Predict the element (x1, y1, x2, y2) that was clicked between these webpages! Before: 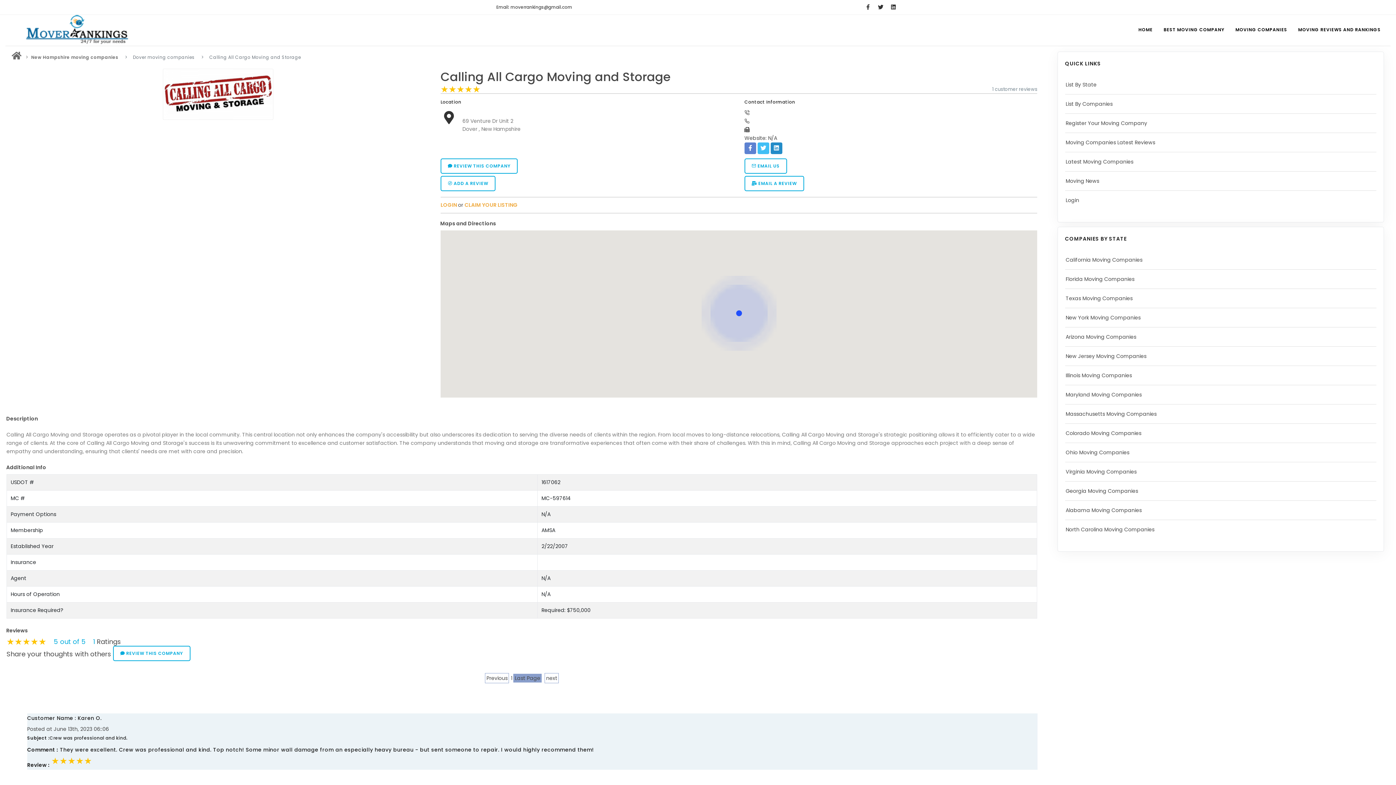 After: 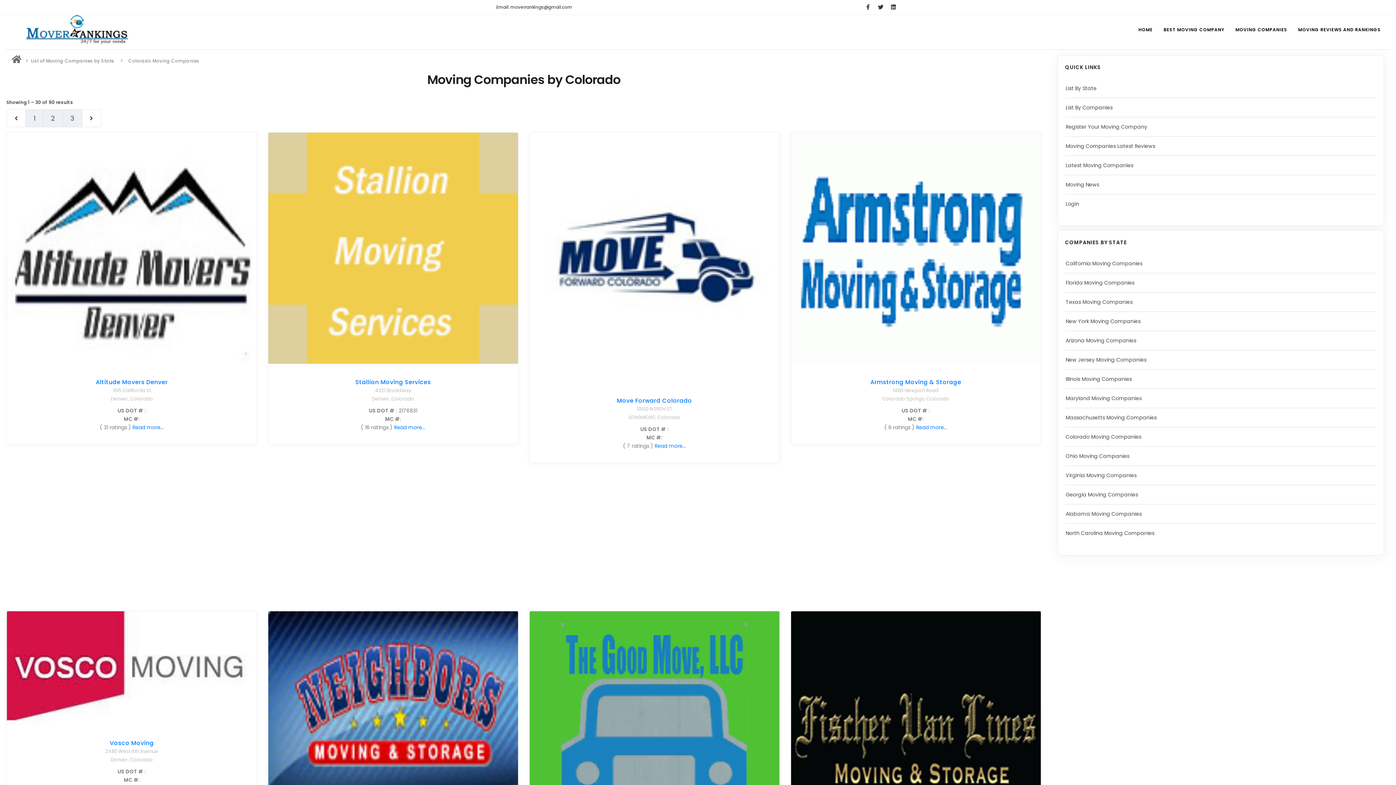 Action: bbox: (1066, 429, 1141, 437) label: Colorado Moving Companies